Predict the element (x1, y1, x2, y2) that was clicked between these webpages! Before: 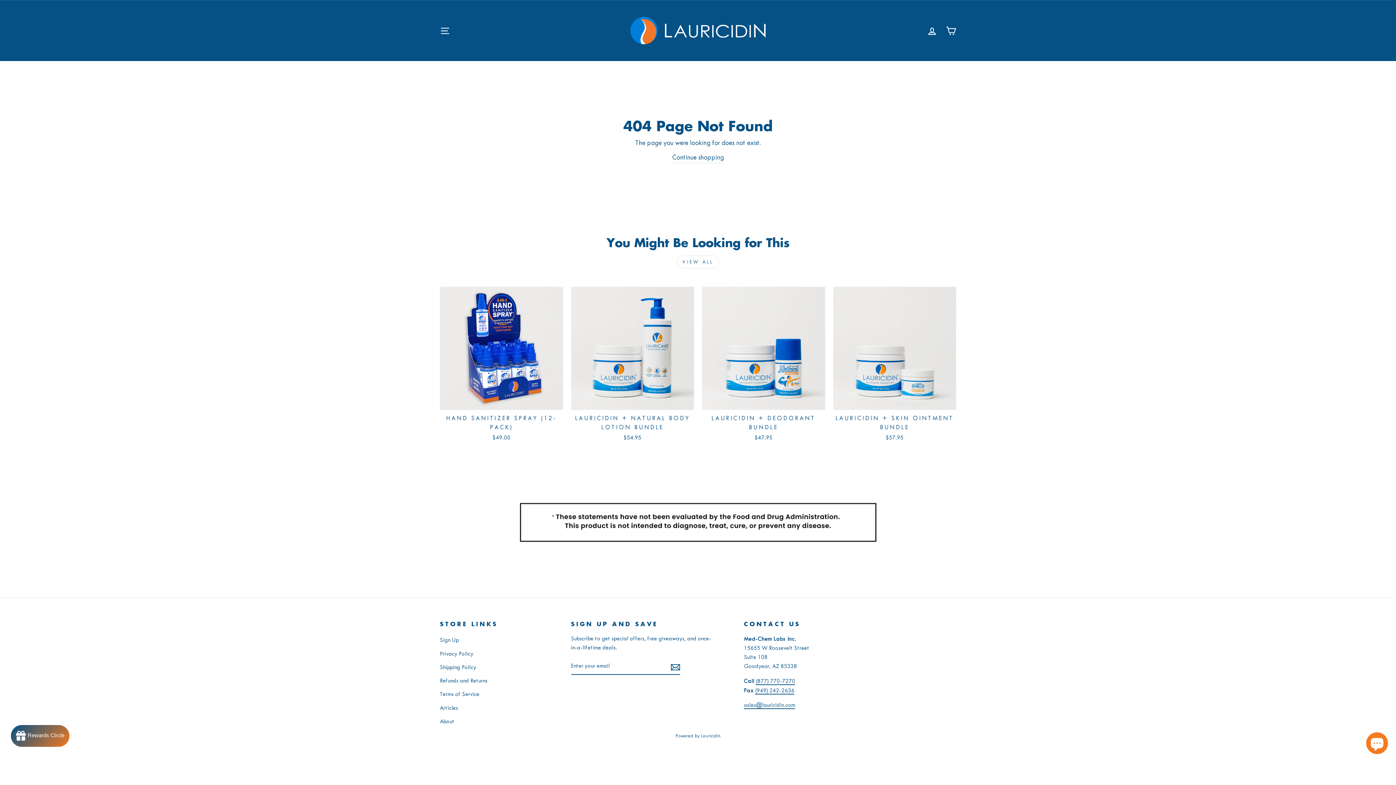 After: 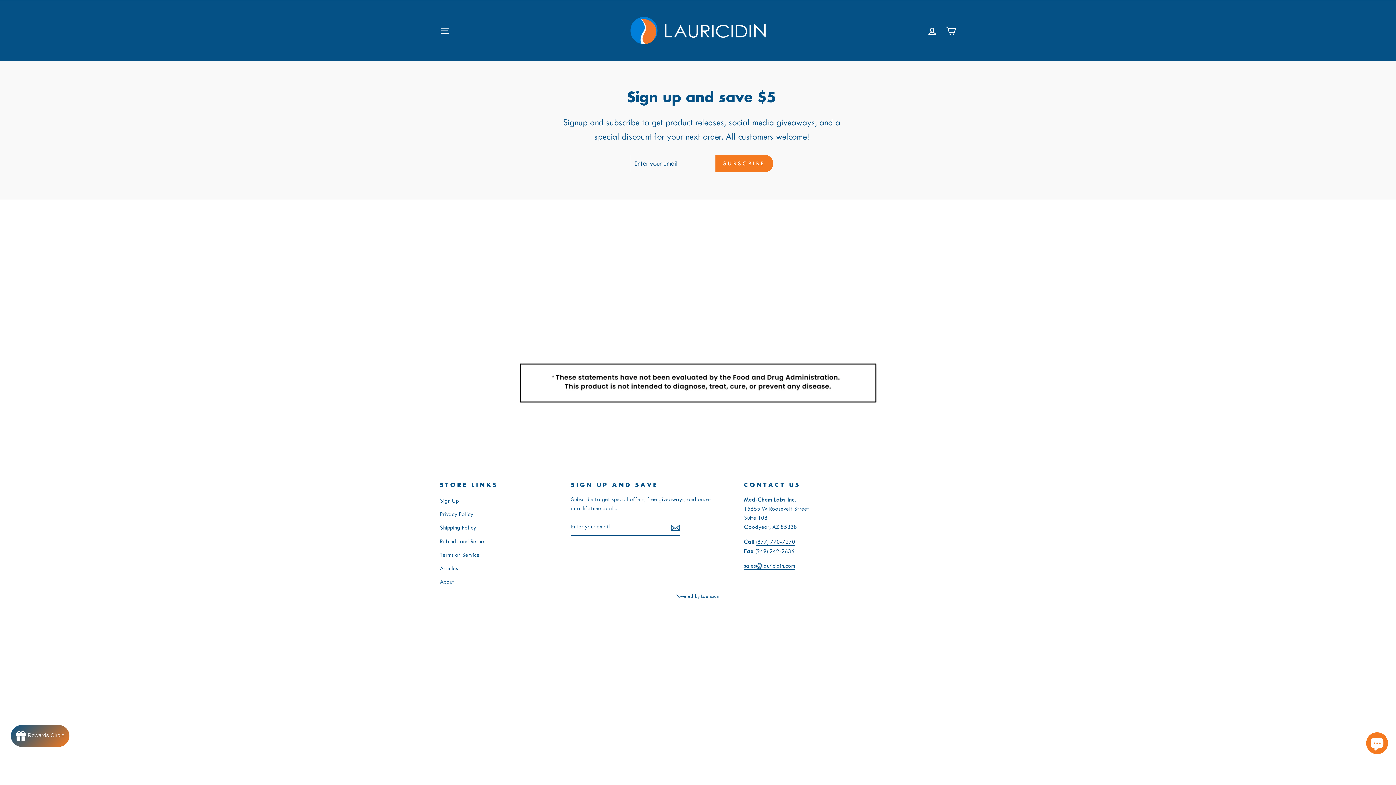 Action: label: Sign Up bbox: (440, 634, 458, 646)